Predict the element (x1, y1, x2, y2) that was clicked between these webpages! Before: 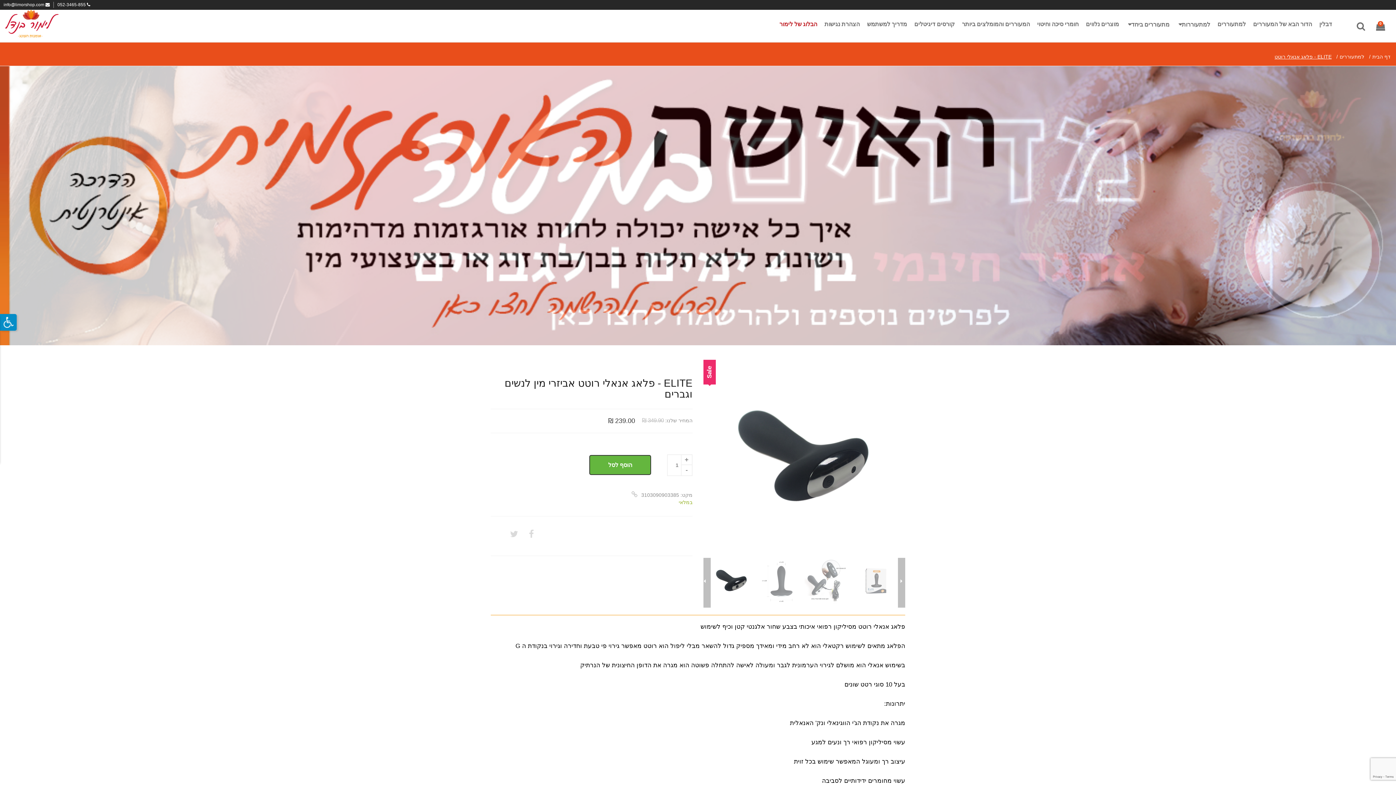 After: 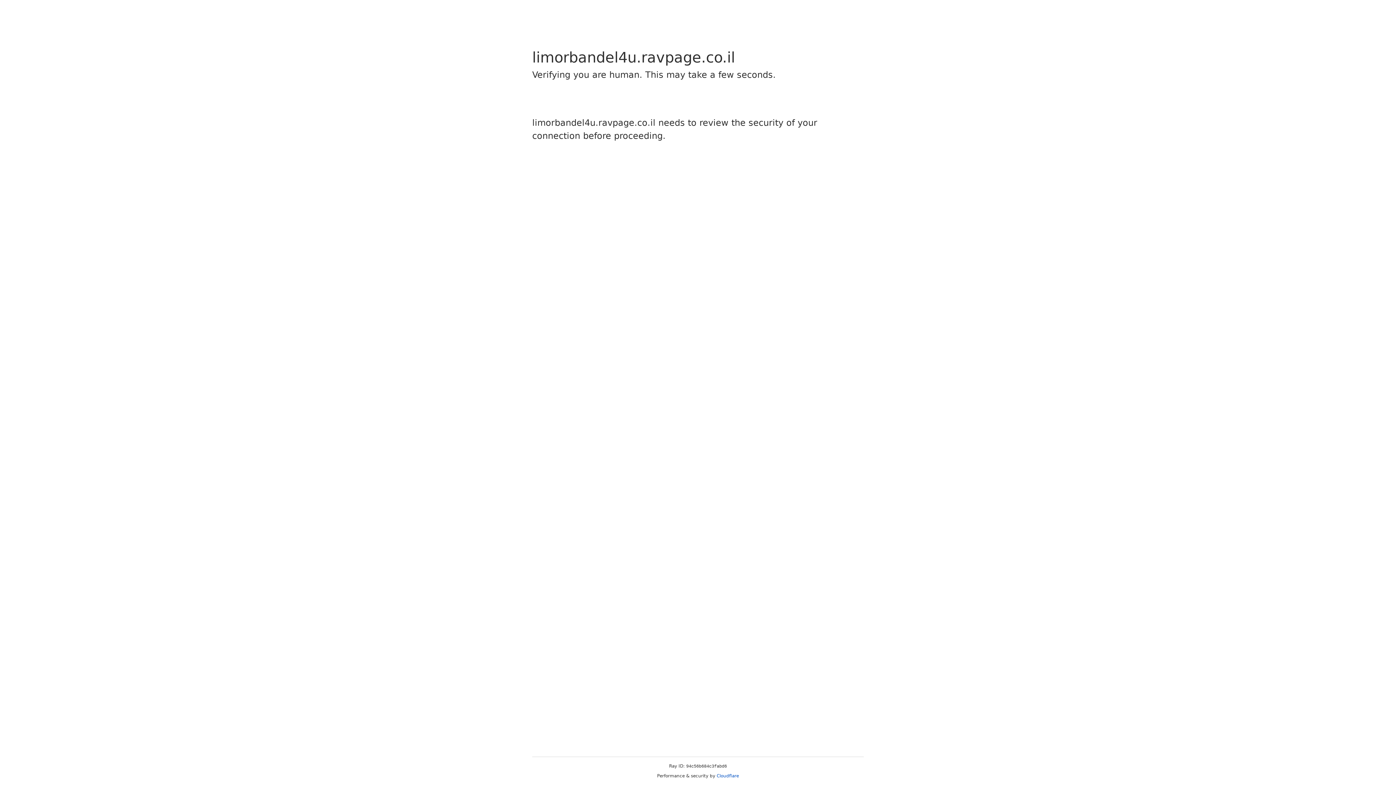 Action: bbox: (0, 66, 1396, 345)